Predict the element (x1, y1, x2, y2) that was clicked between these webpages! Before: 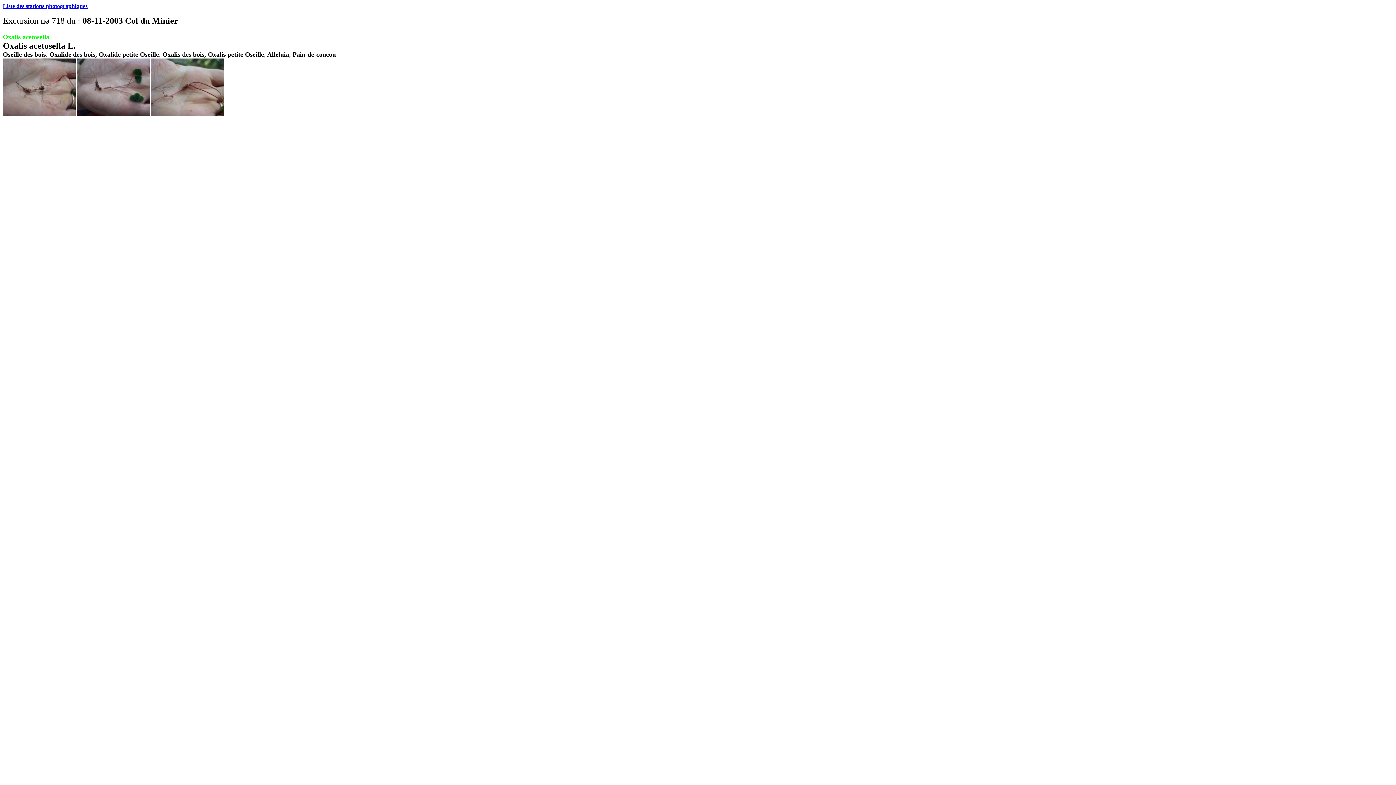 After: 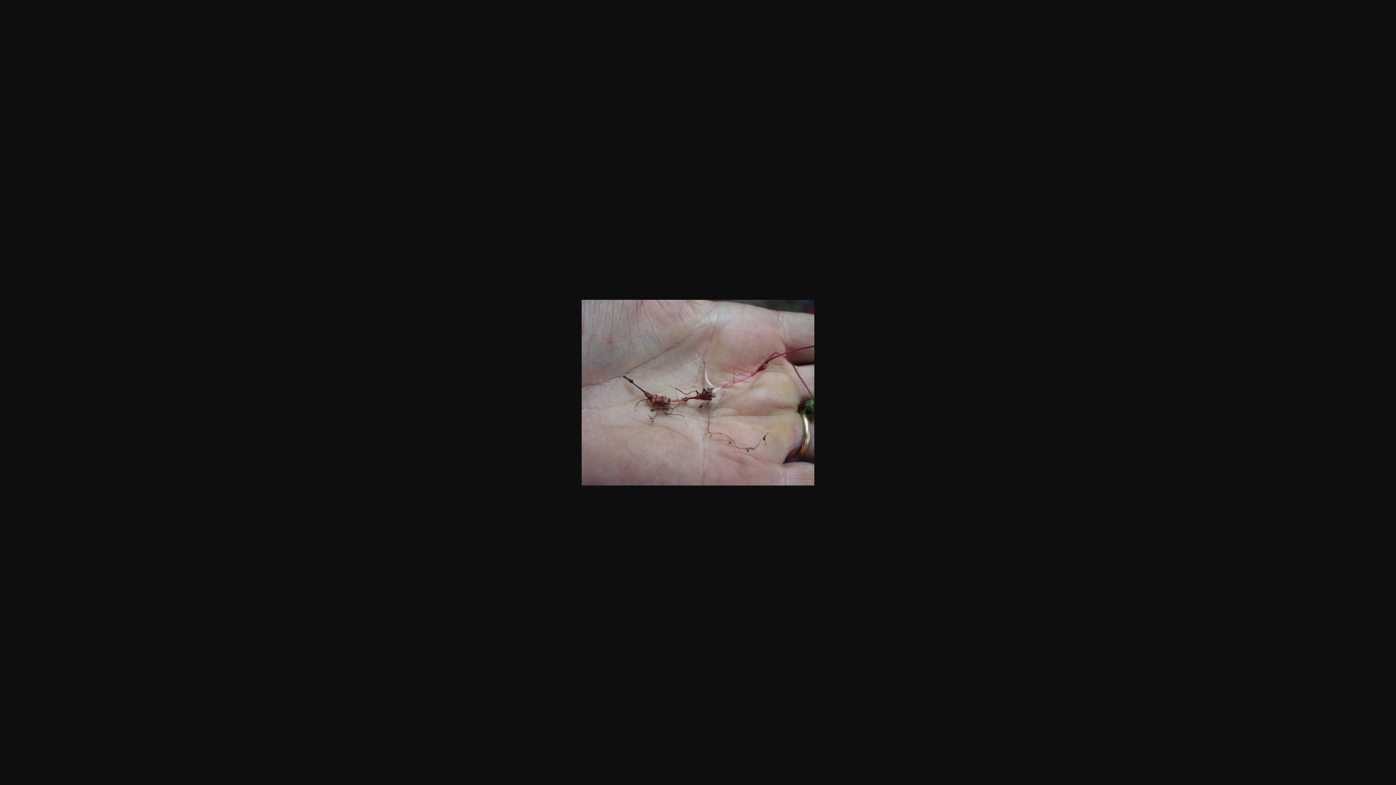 Action: bbox: (2, 111, 75, 117)